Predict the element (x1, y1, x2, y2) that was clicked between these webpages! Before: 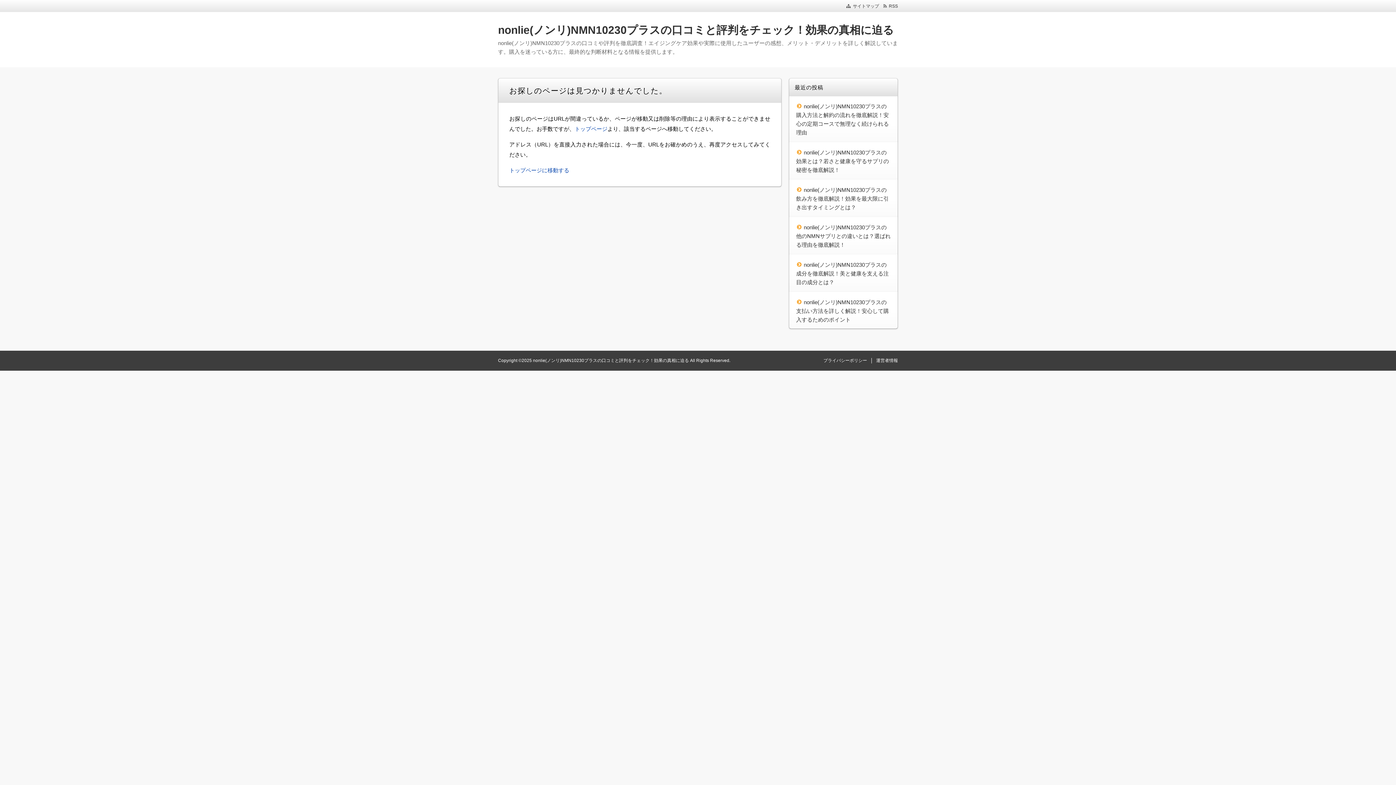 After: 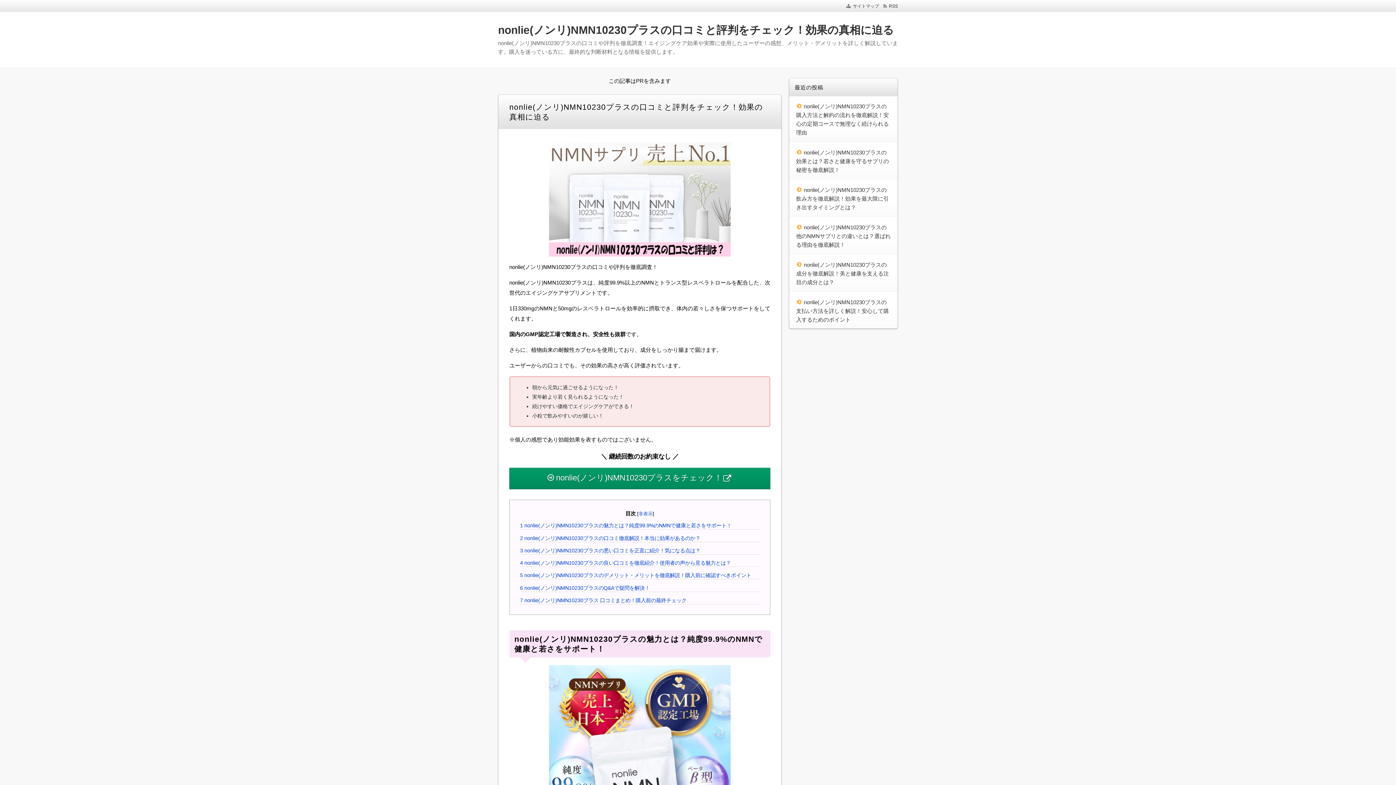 Action: bbox: (509, 167, 569, 173) label: トップページに移動する